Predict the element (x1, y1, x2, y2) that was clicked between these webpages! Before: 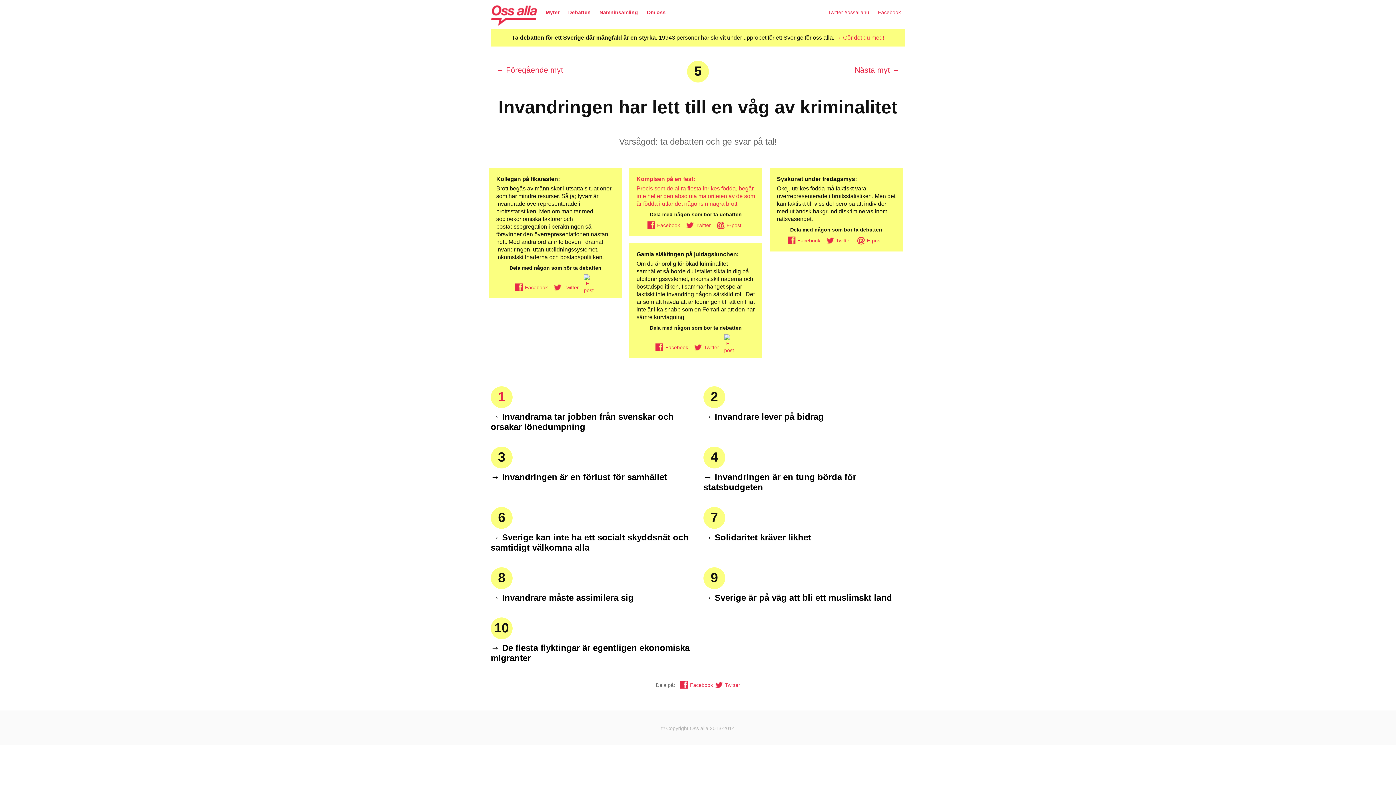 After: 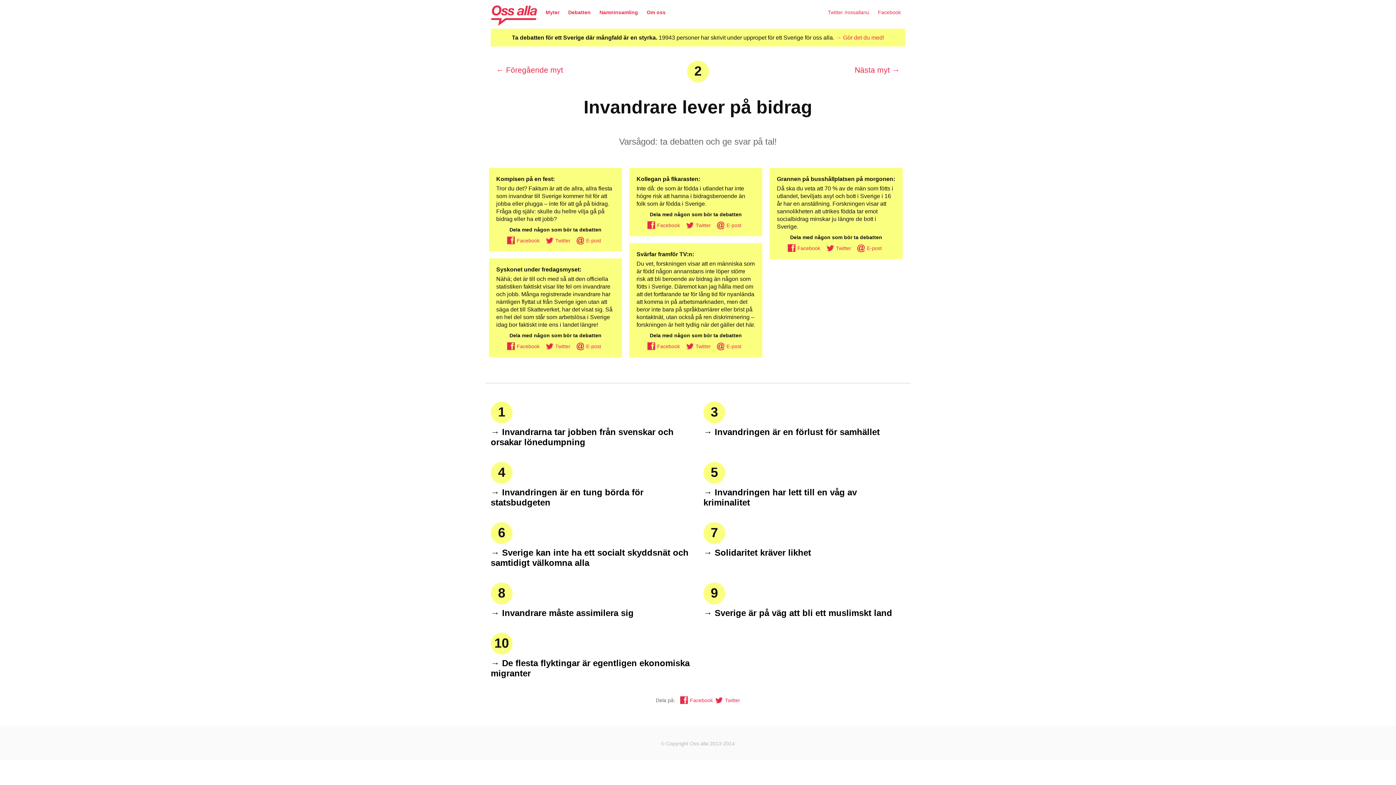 Action: label: → Invandrare lever på bidrag bbox: (703, 411, 824, 421)